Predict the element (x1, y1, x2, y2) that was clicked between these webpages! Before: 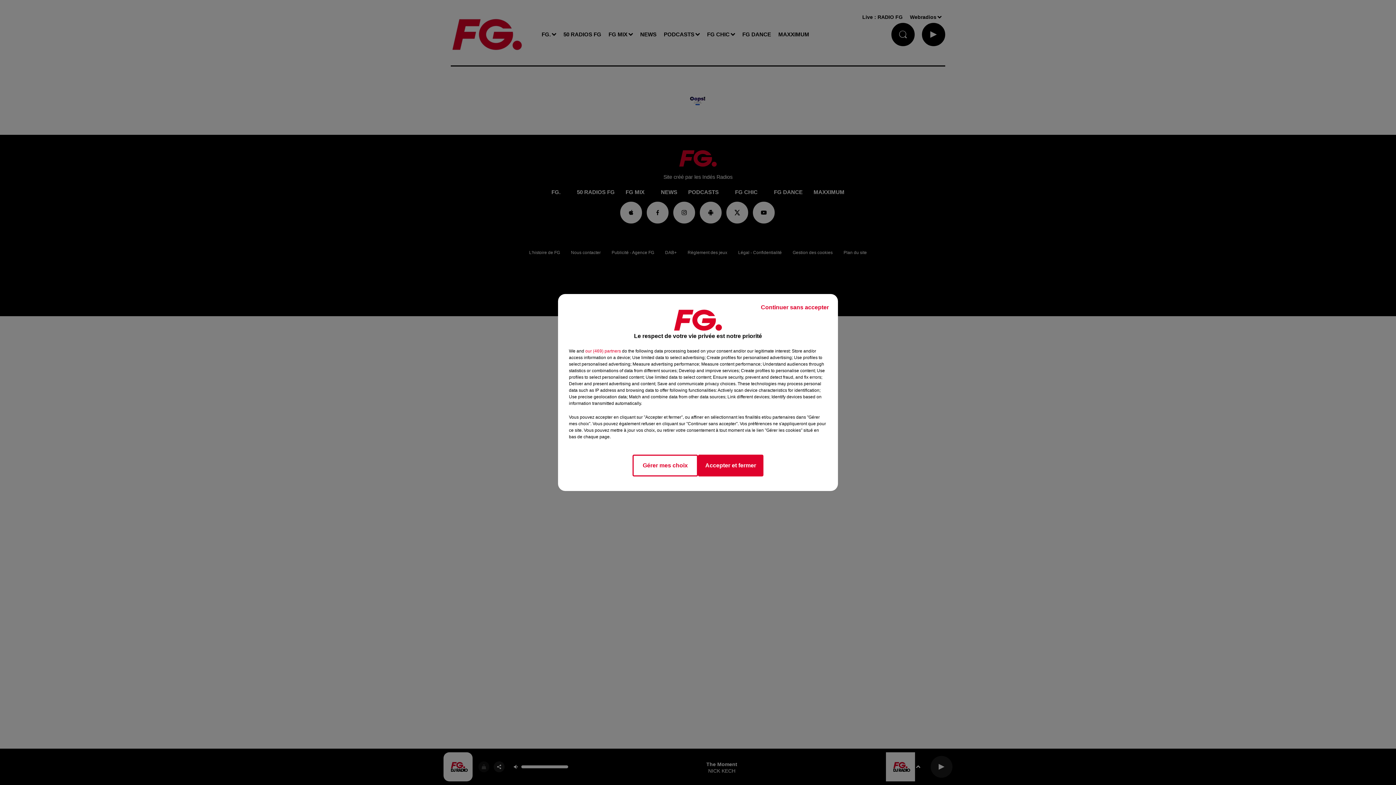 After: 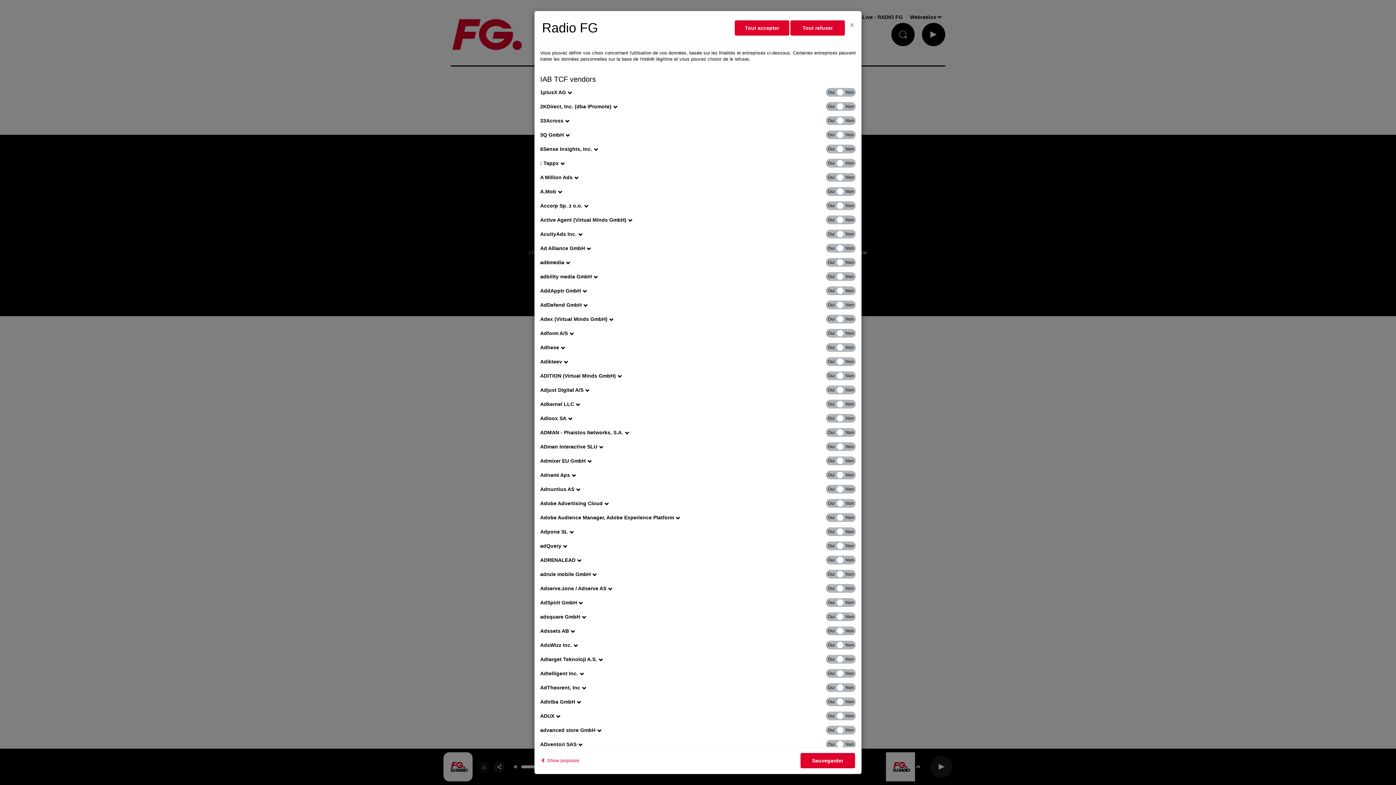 Action: bbox: (585, 348, 621, 354) label: show vendors